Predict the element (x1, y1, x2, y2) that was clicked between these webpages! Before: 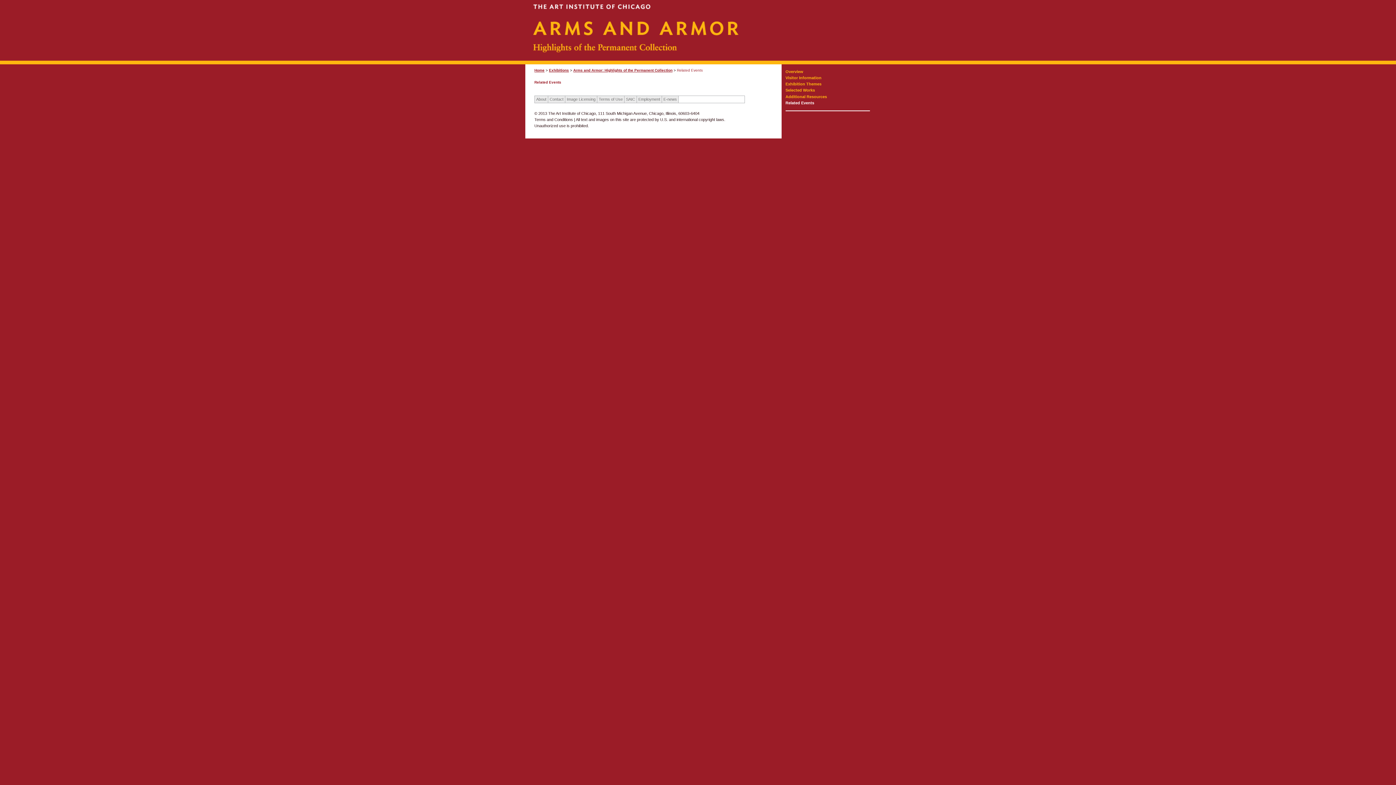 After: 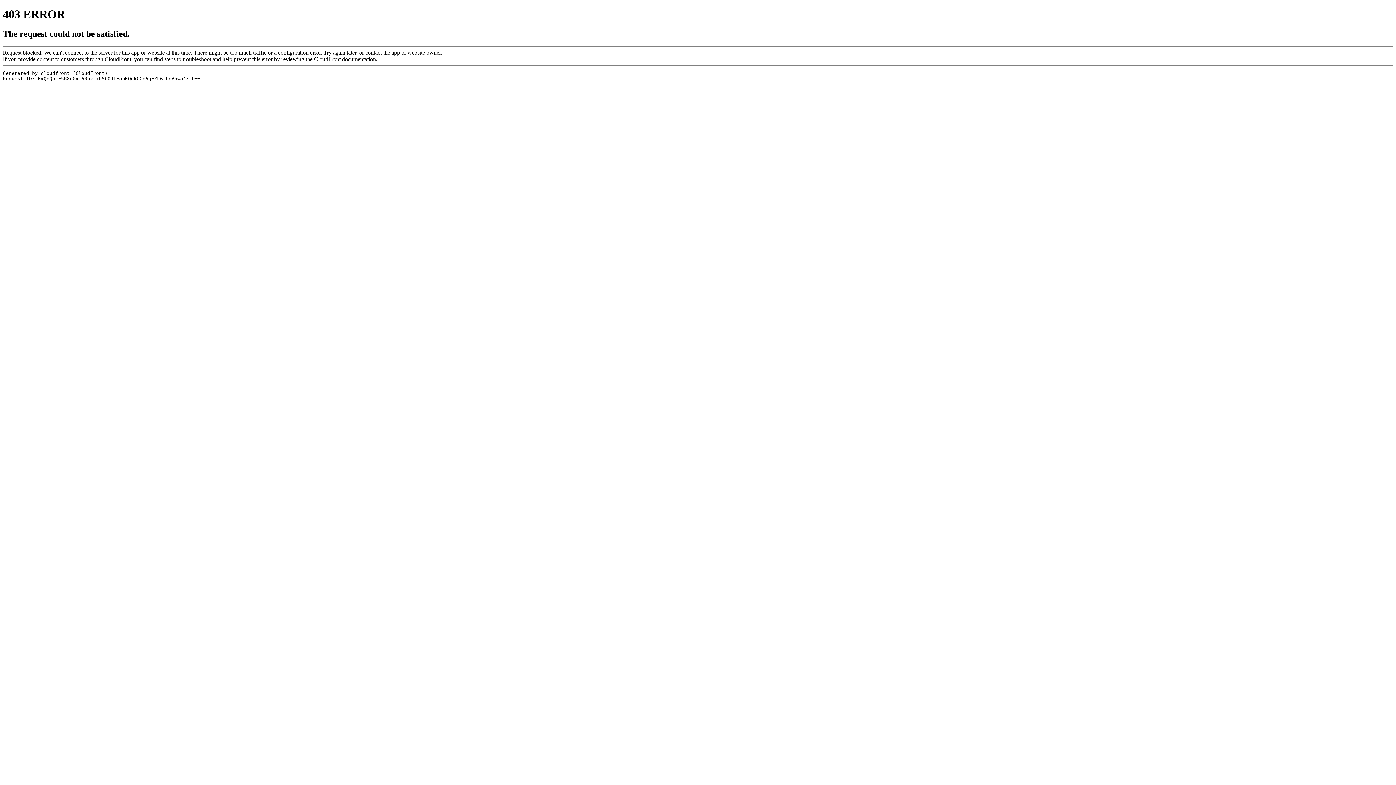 Action: bbox: (532, 3, 651, 9)